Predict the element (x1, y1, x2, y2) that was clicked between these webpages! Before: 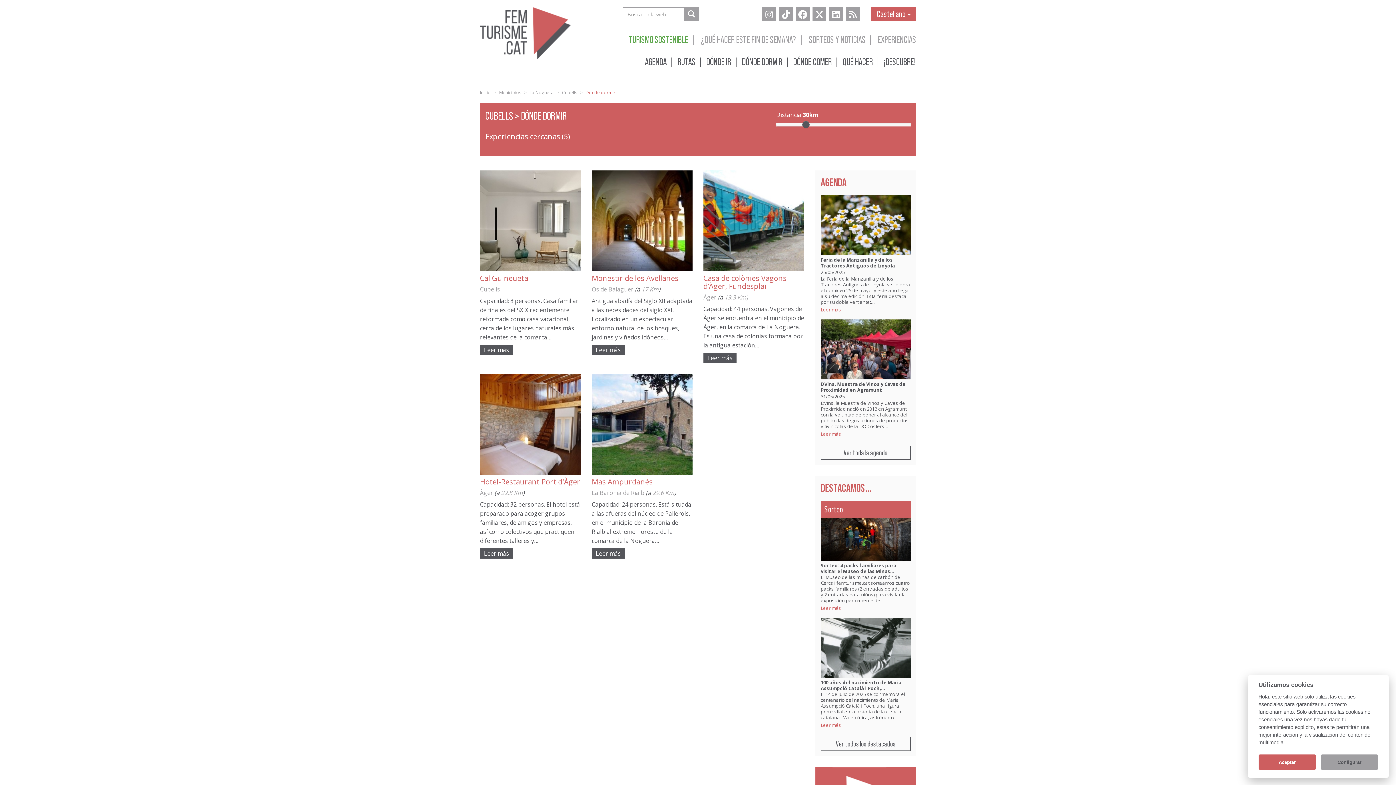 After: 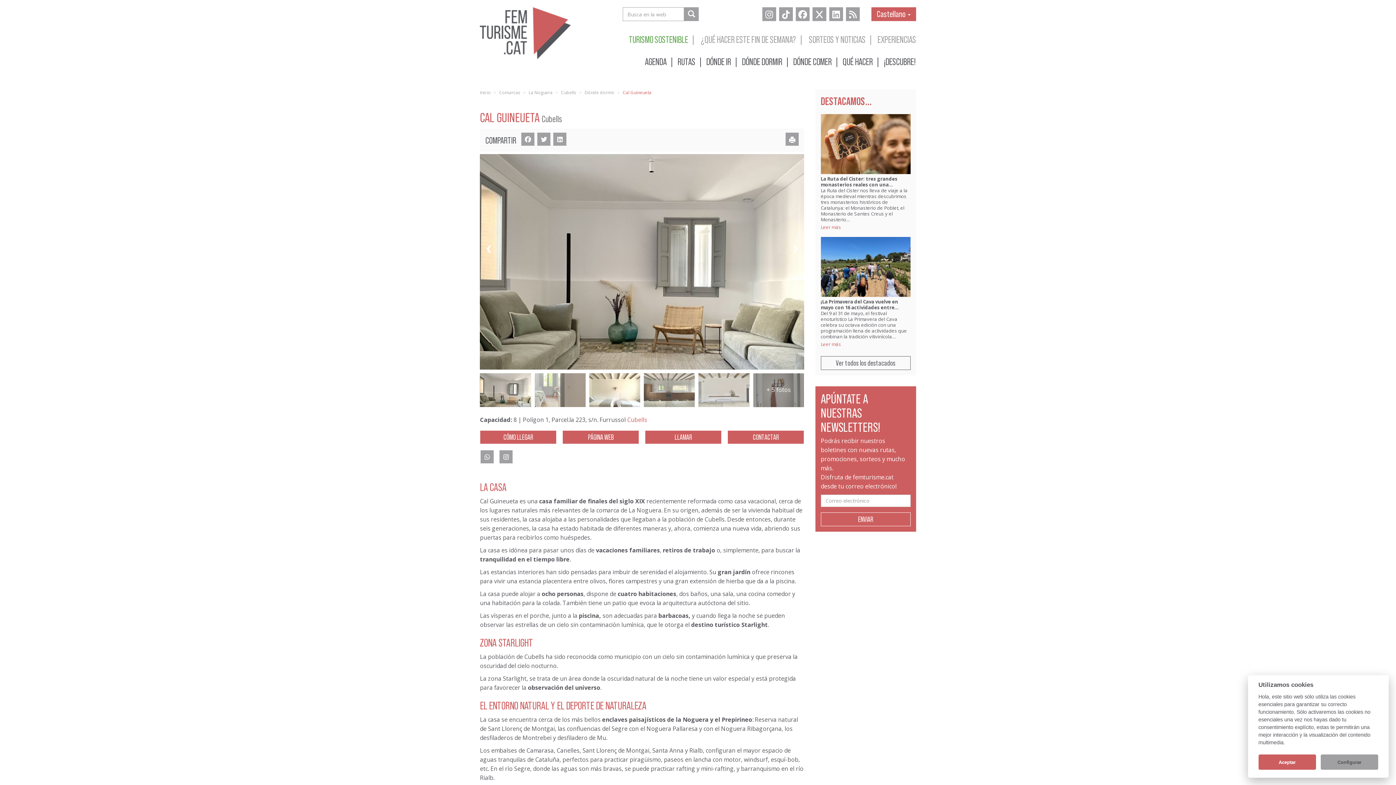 Action: bbox: (480, 345, 513, 355) label: Leer más